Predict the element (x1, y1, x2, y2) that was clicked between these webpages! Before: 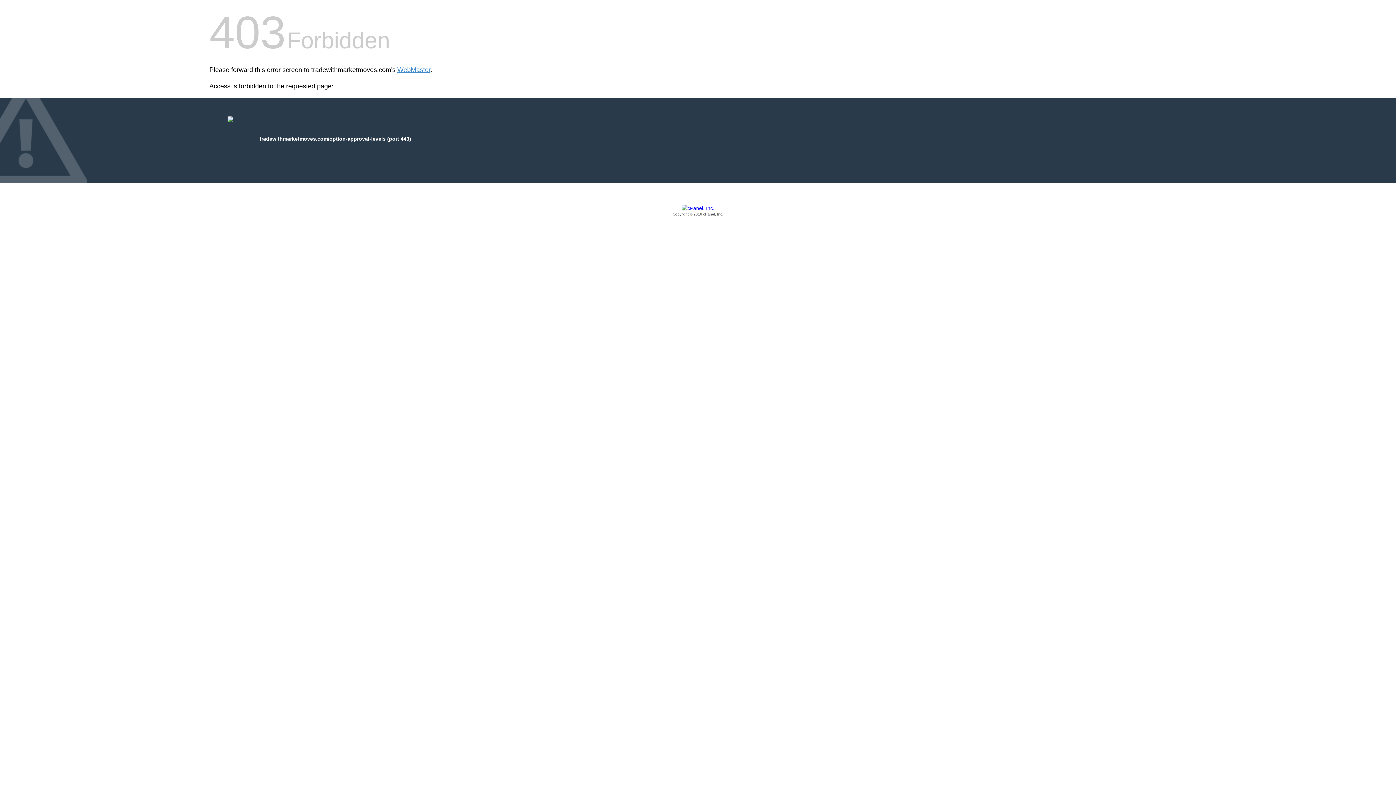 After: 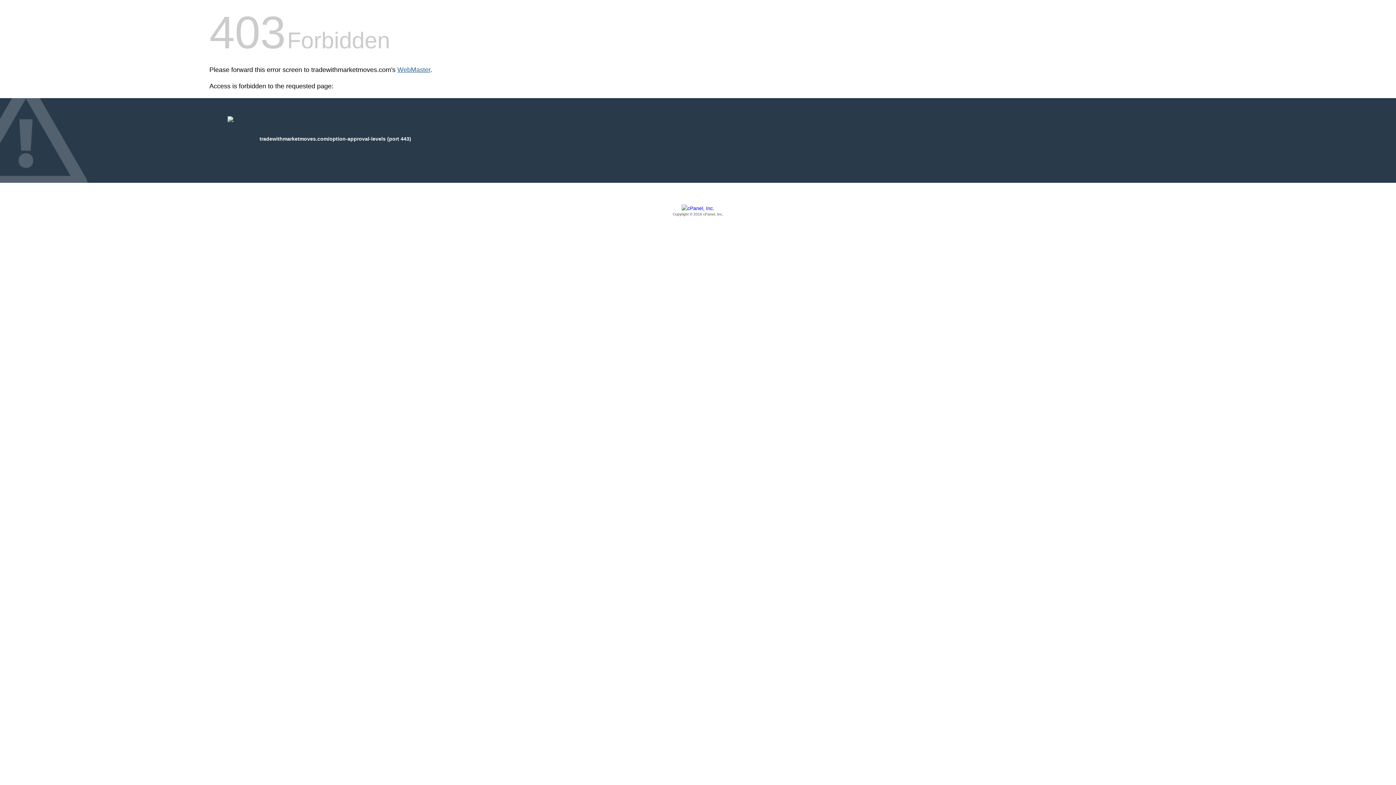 Action: label: WebMaster bbox: (397, 66, 430, 73)